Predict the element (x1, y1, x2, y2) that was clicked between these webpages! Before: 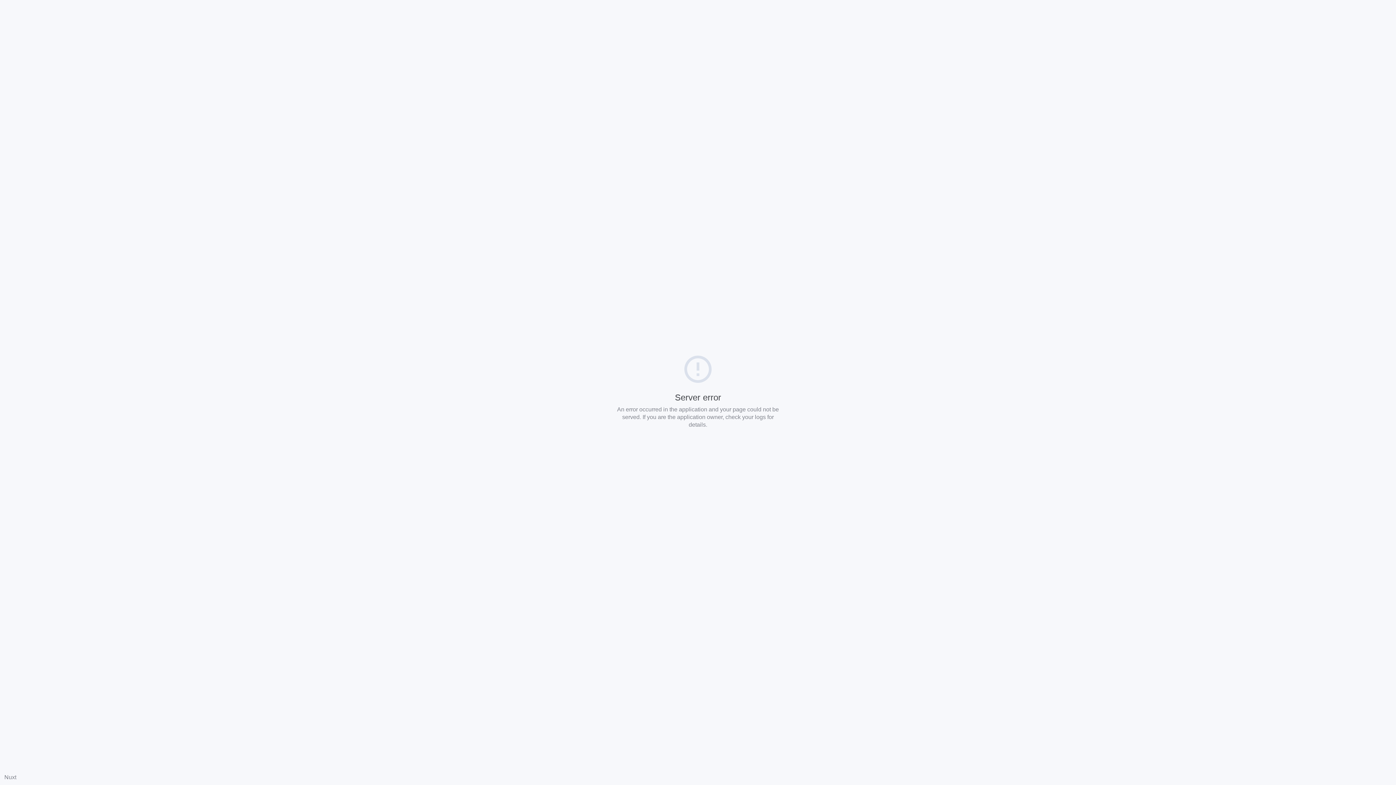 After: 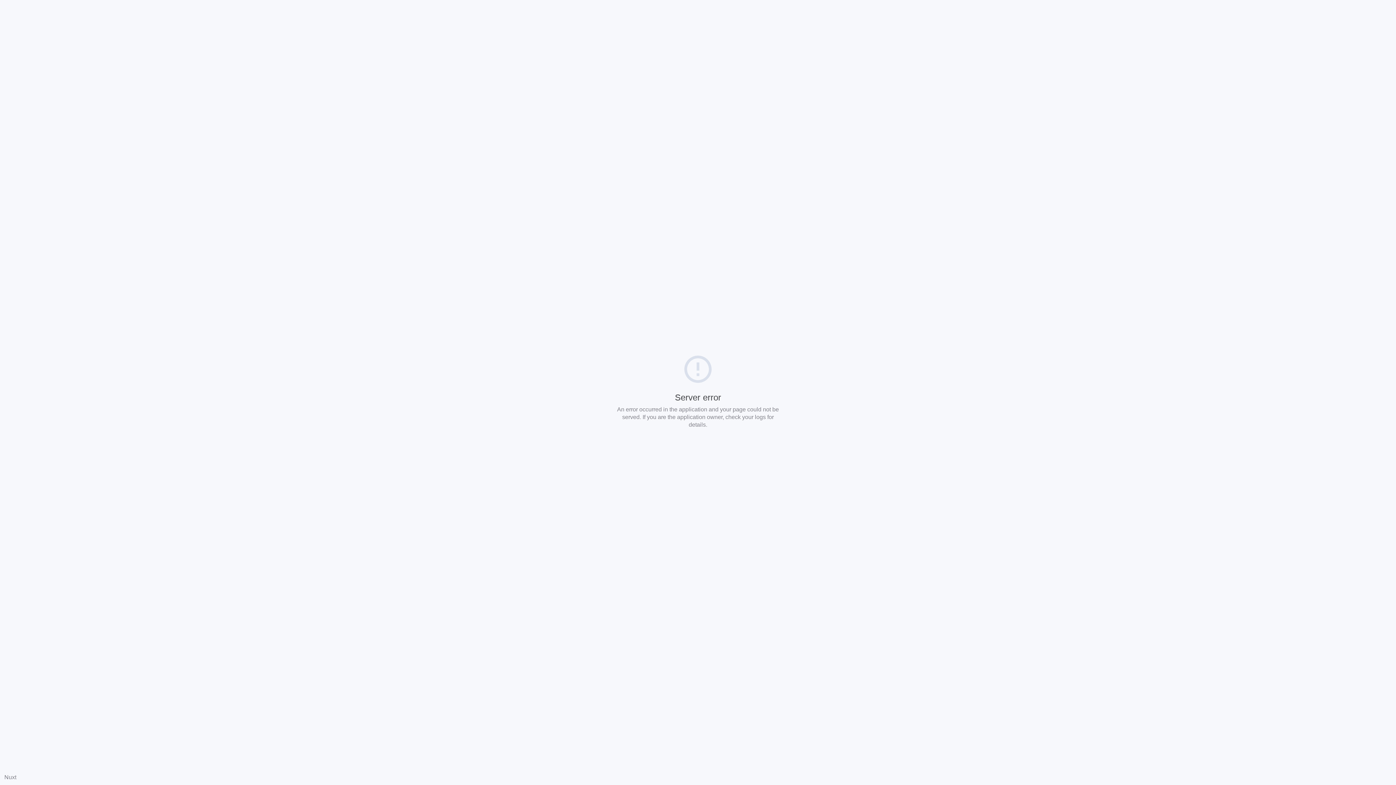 Action: label: Nuxt bbox: (4, 774, 16, 780)